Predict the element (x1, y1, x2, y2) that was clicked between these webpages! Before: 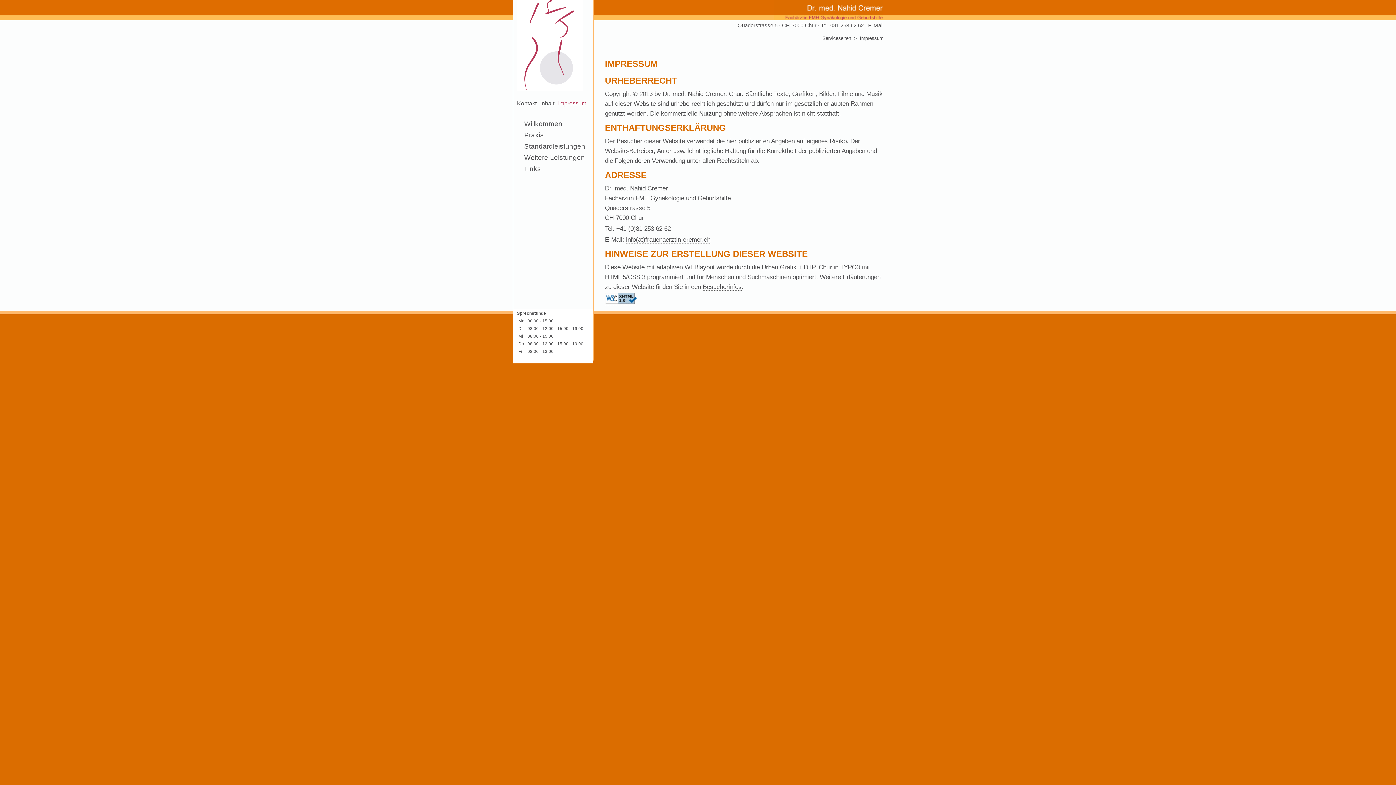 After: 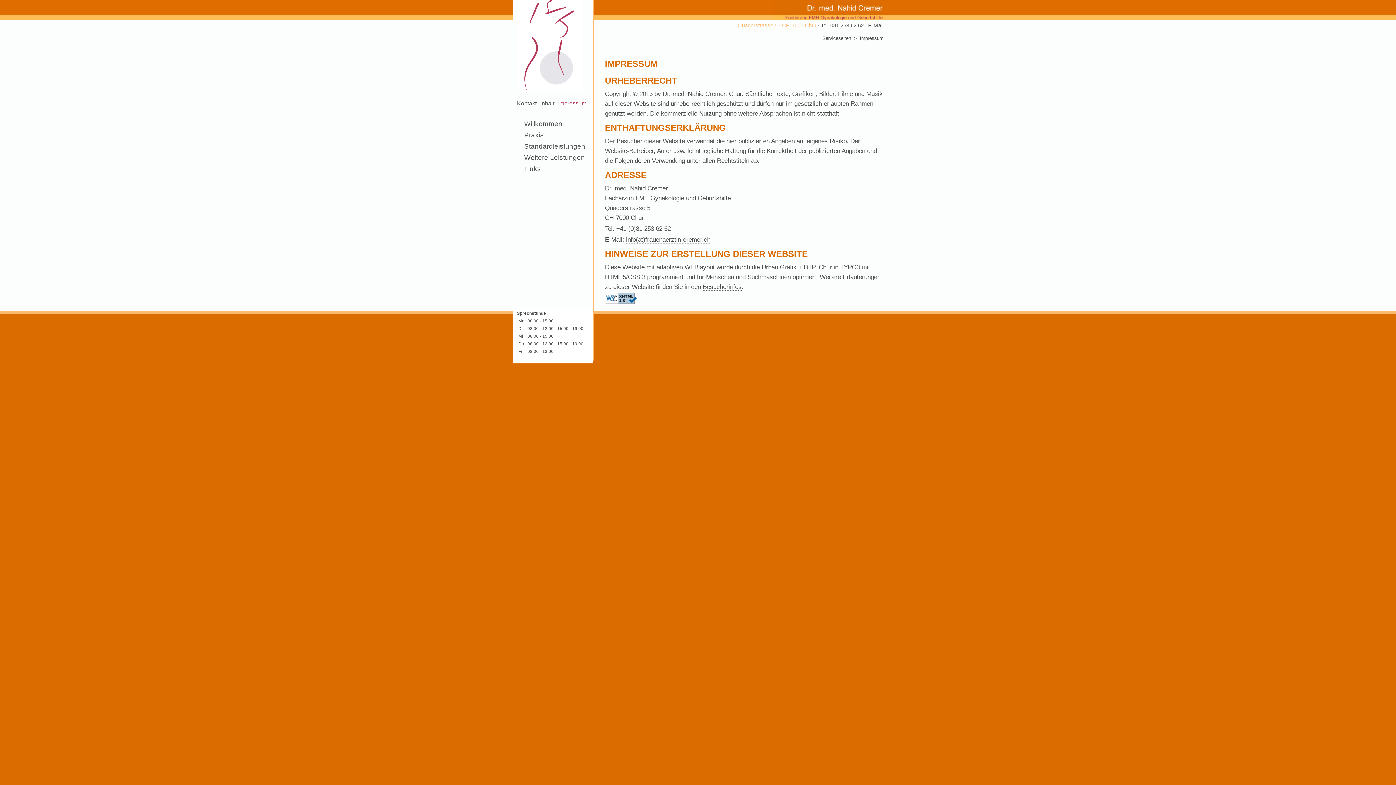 Action: bbox: (737, 22, 816, 28) label: Quaderstrasse 5 · CH-7000 Chur